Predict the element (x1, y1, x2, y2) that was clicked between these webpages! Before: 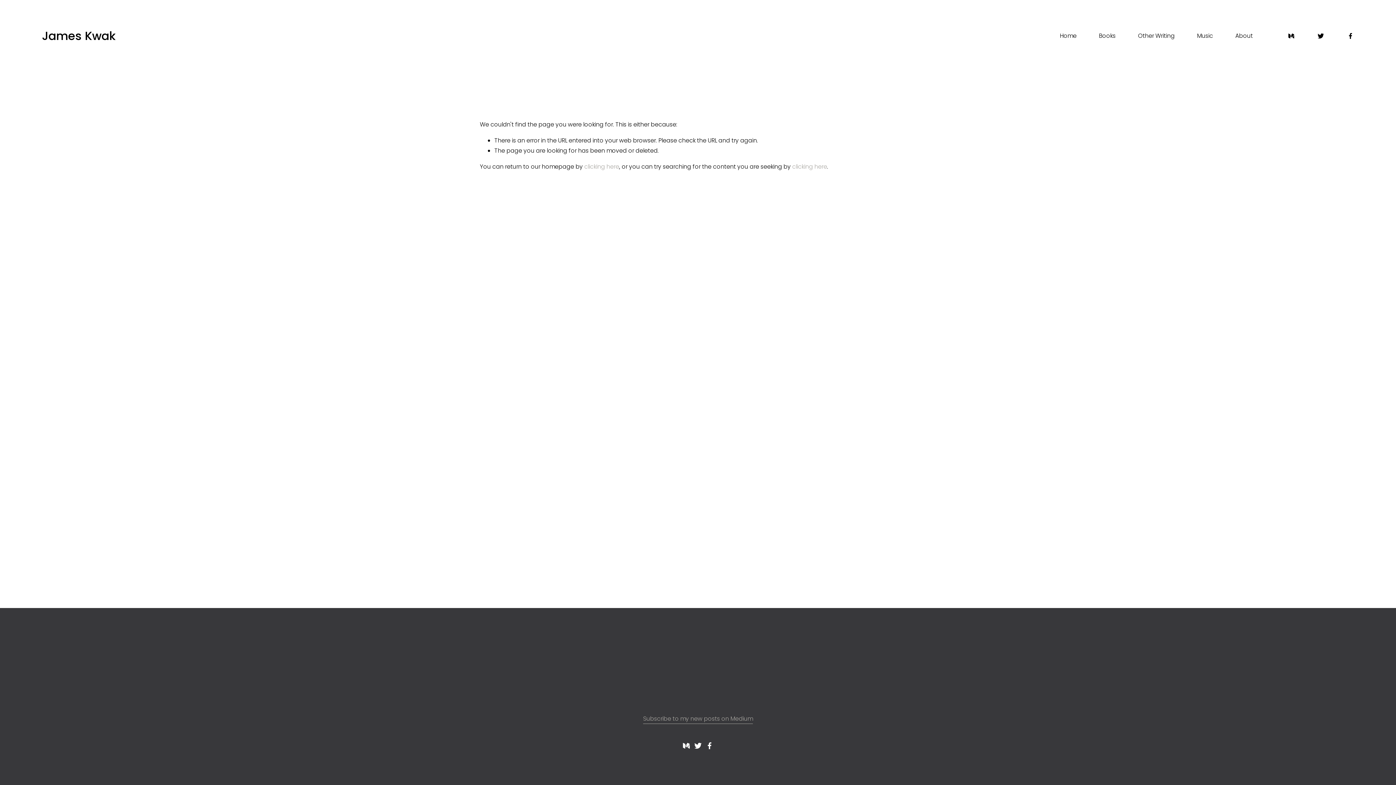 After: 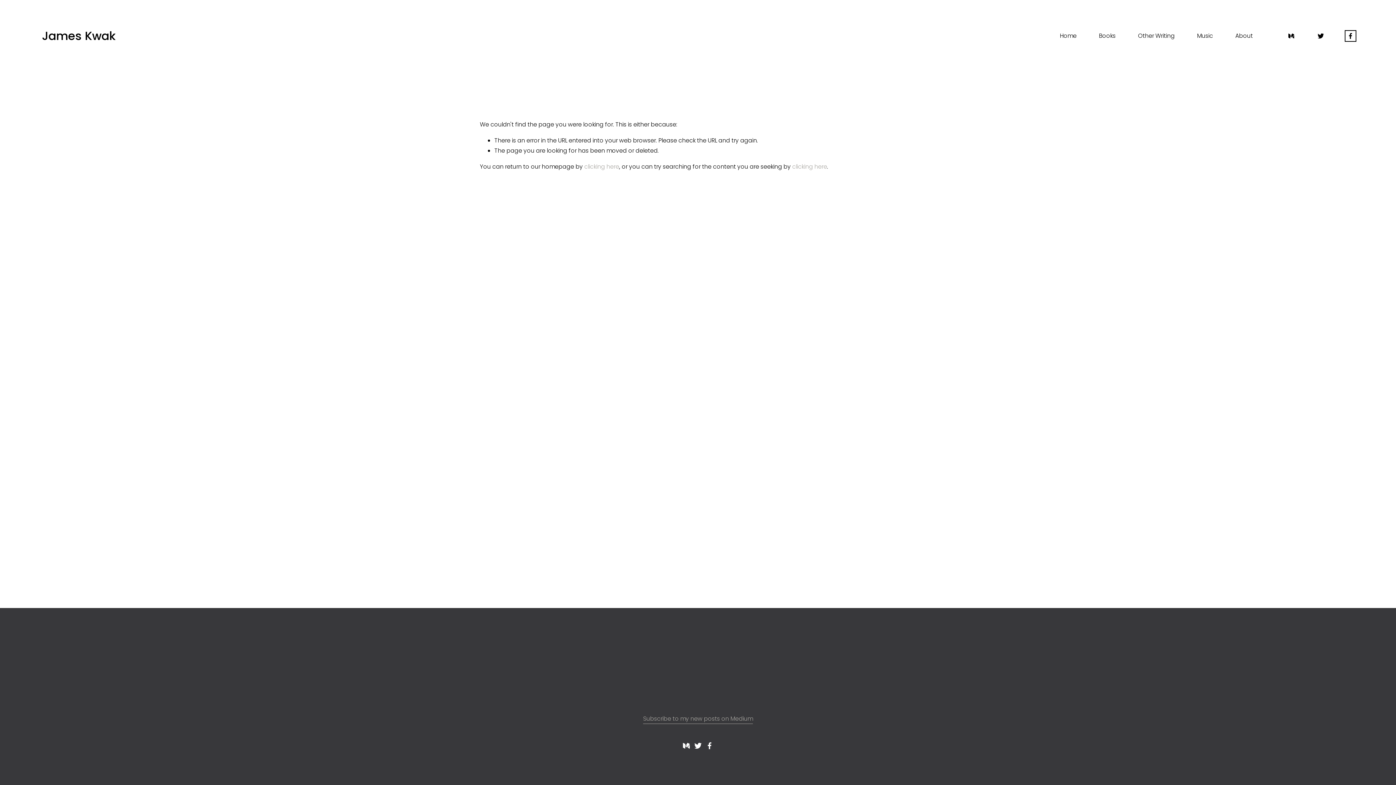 Action: bbox: (1347, 32, 1354, 39) label: Facebook